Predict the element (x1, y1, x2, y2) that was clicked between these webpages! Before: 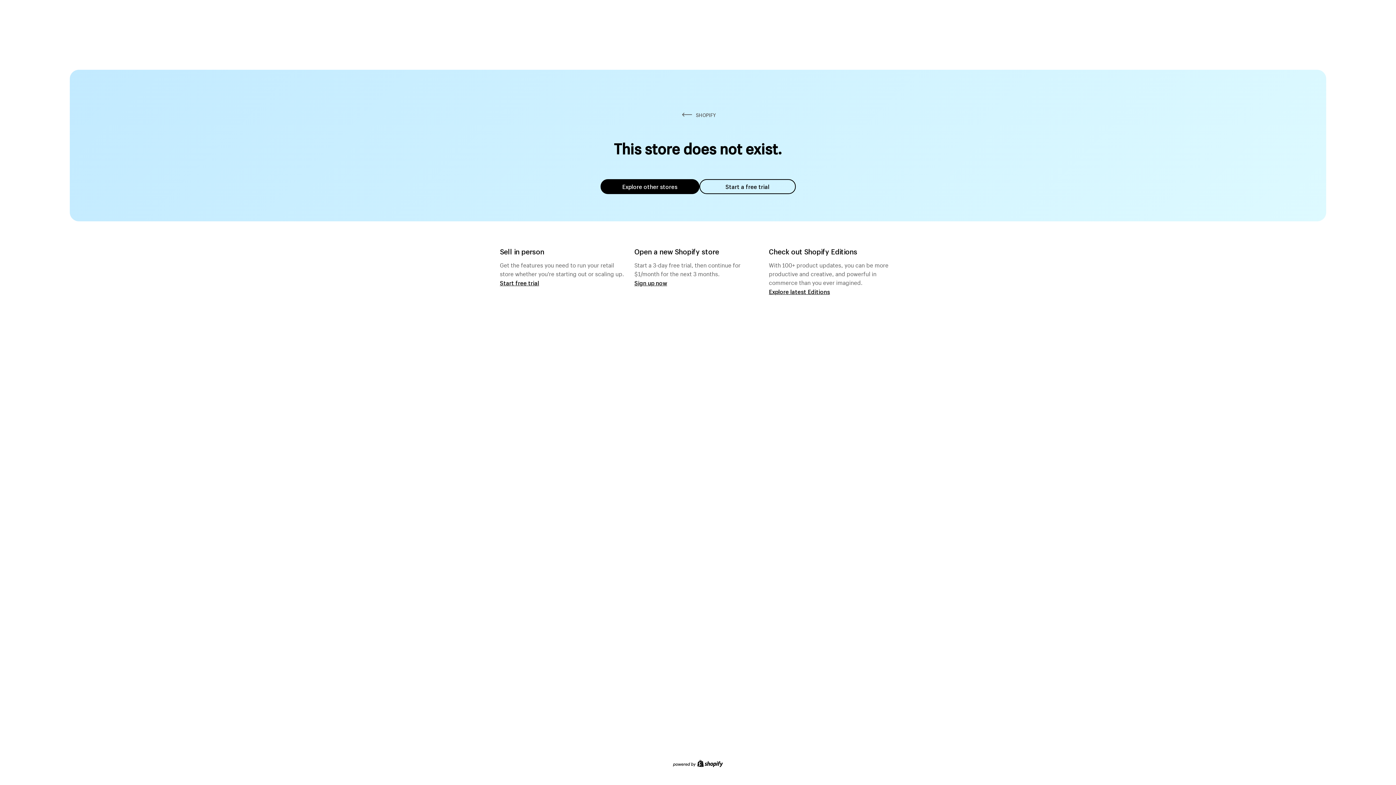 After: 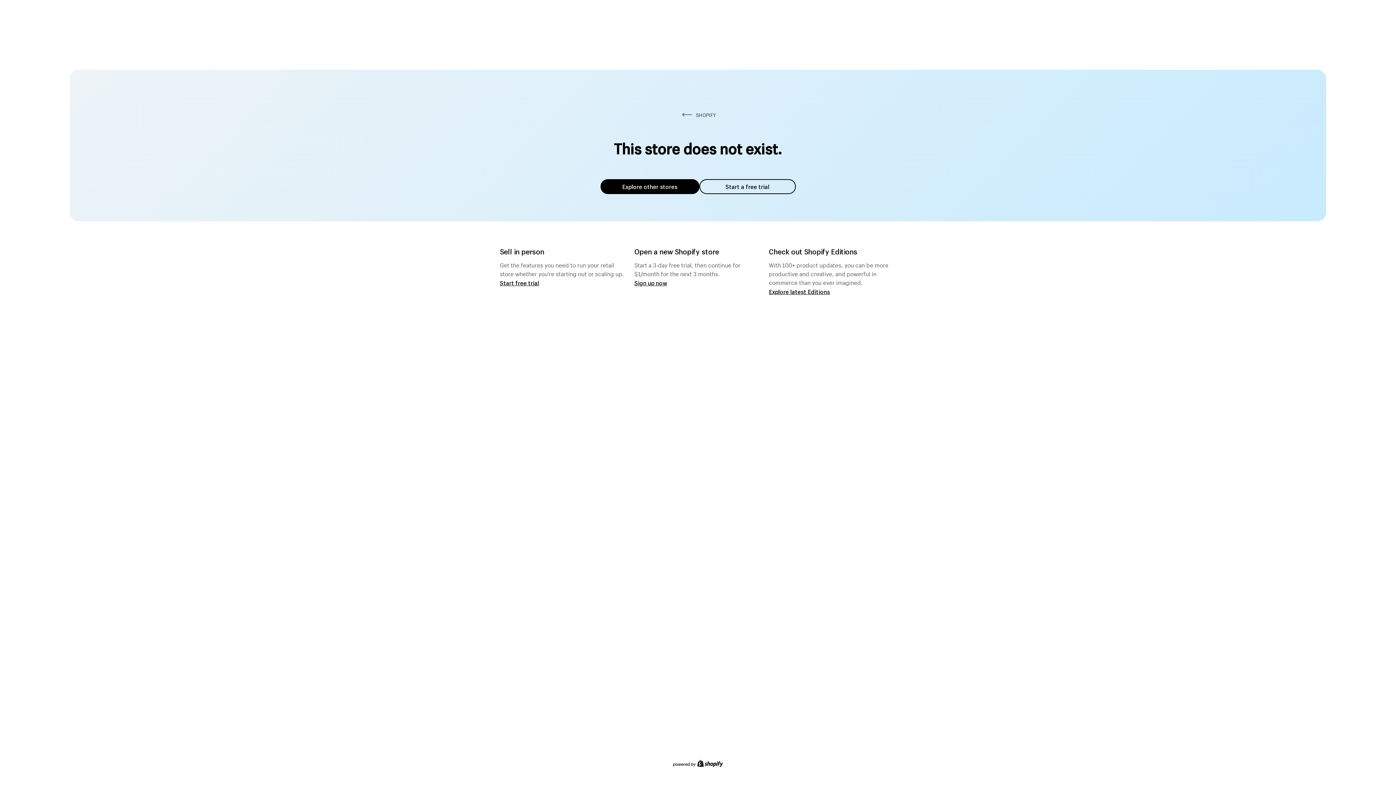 Action: label: Explore other stores bbox: (600, 179, 699, 194)